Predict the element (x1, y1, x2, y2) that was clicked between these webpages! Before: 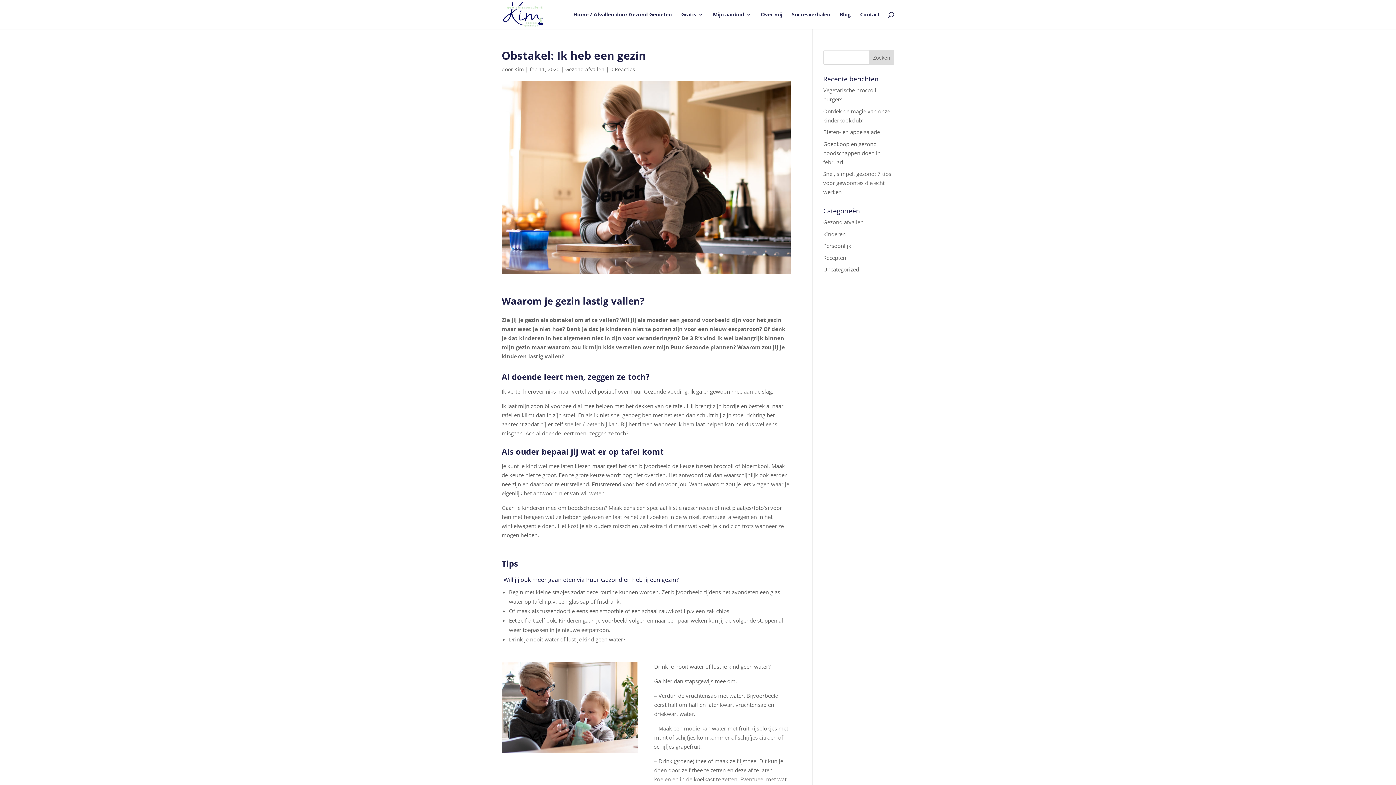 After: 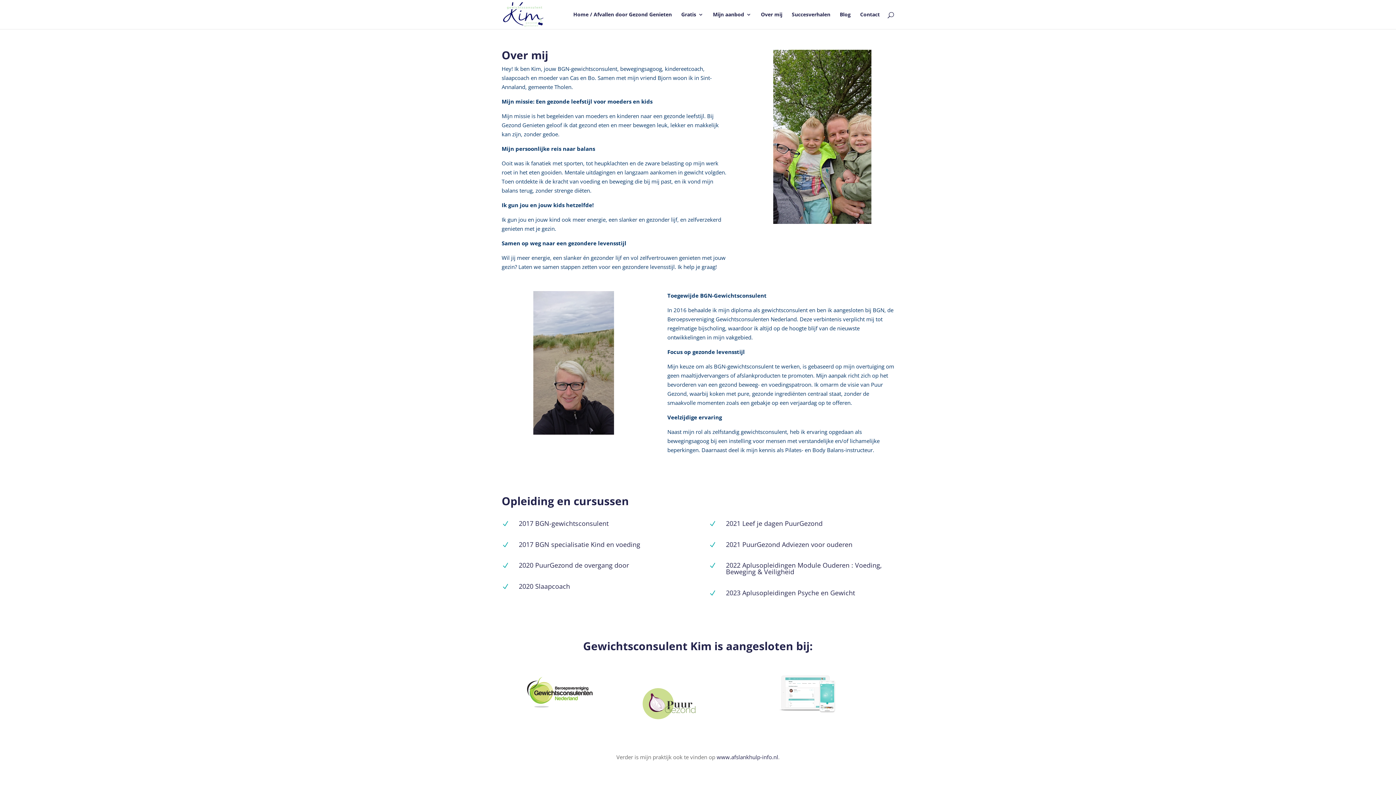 Action: bbox: (761, 12, 782, 29) label: Over mij